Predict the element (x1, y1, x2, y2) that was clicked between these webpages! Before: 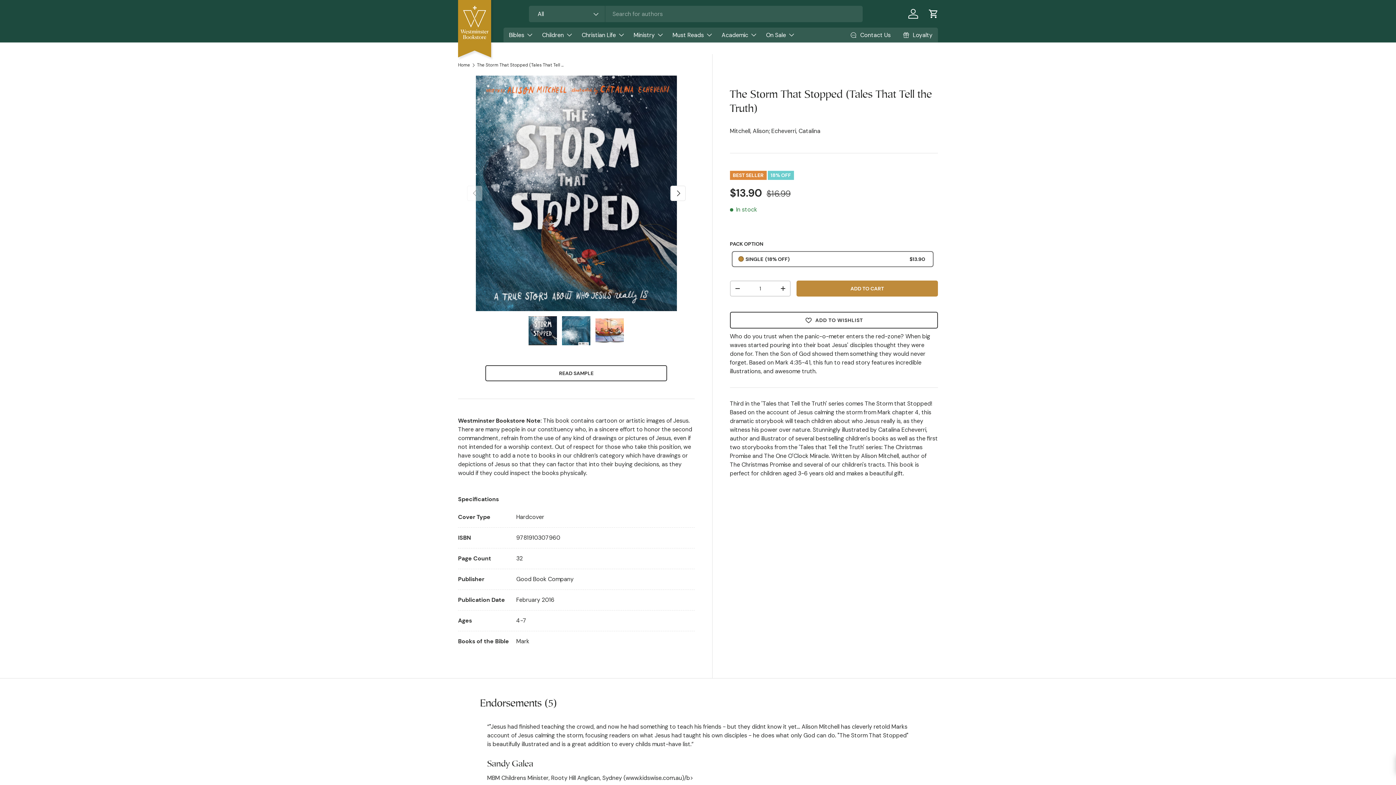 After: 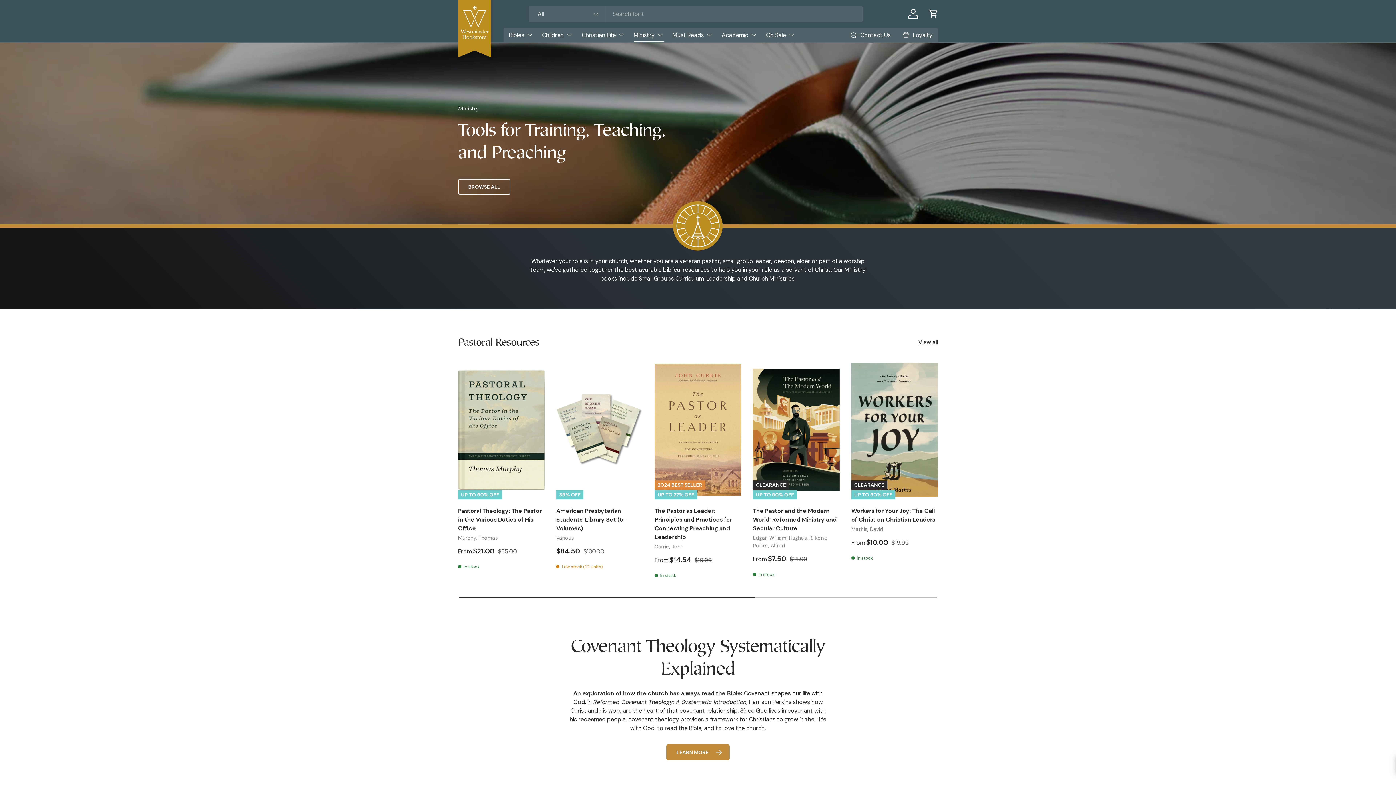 Action: bbox: (633, 27, 664, 42) label: Ministry